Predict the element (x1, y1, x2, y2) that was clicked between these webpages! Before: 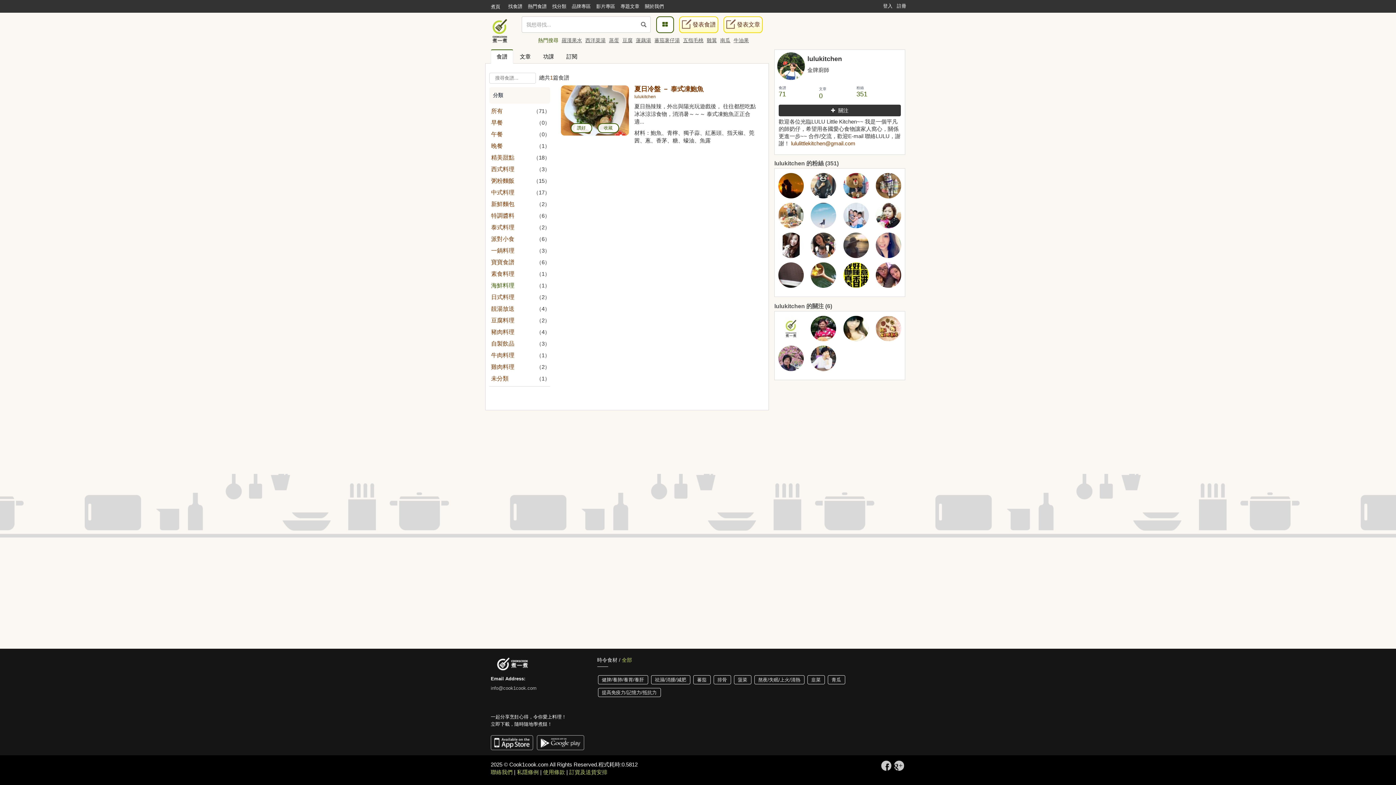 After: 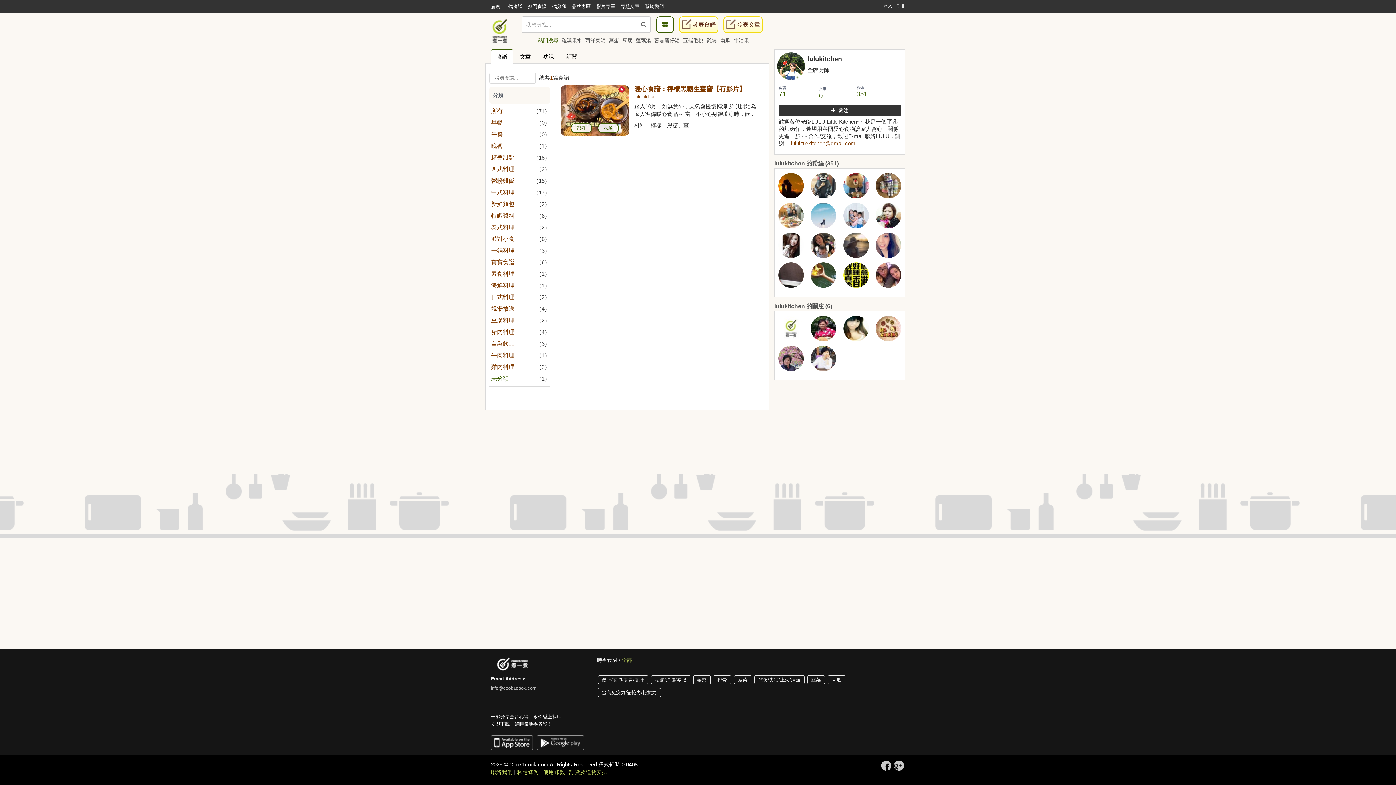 Action: label: 未分類 bbox: (489, 374, 527, 382)